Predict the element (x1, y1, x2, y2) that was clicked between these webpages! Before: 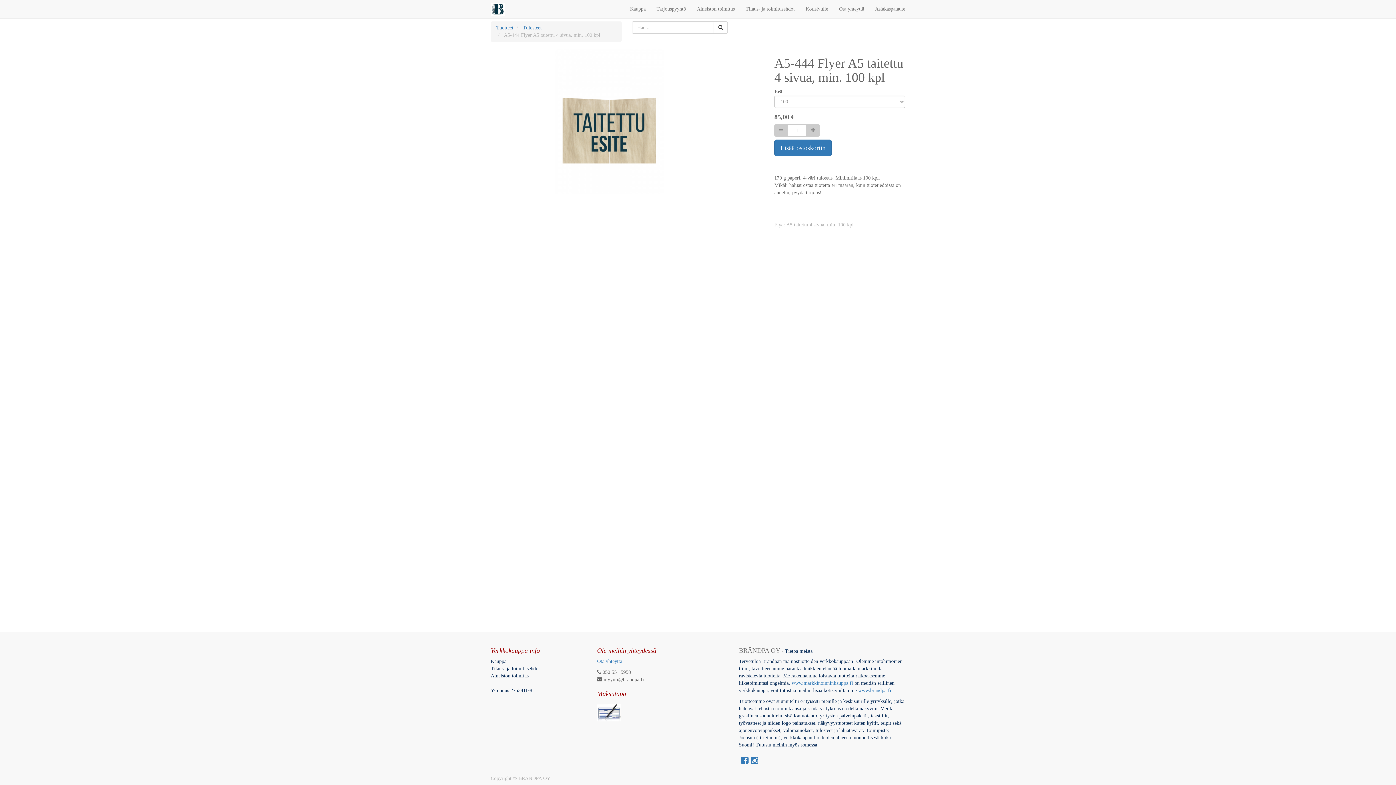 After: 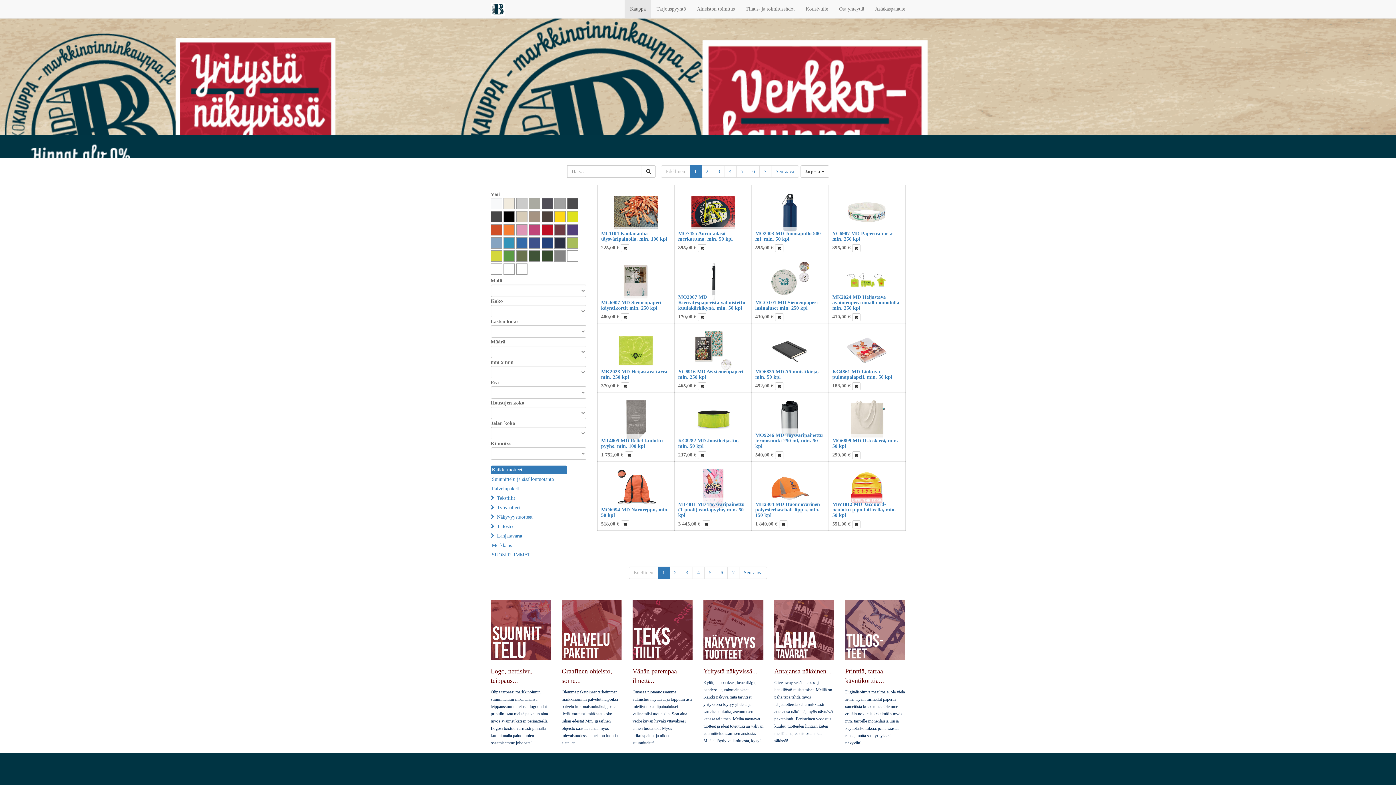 Action: bbox: (624, 0, 651, 18) label: Kauppa